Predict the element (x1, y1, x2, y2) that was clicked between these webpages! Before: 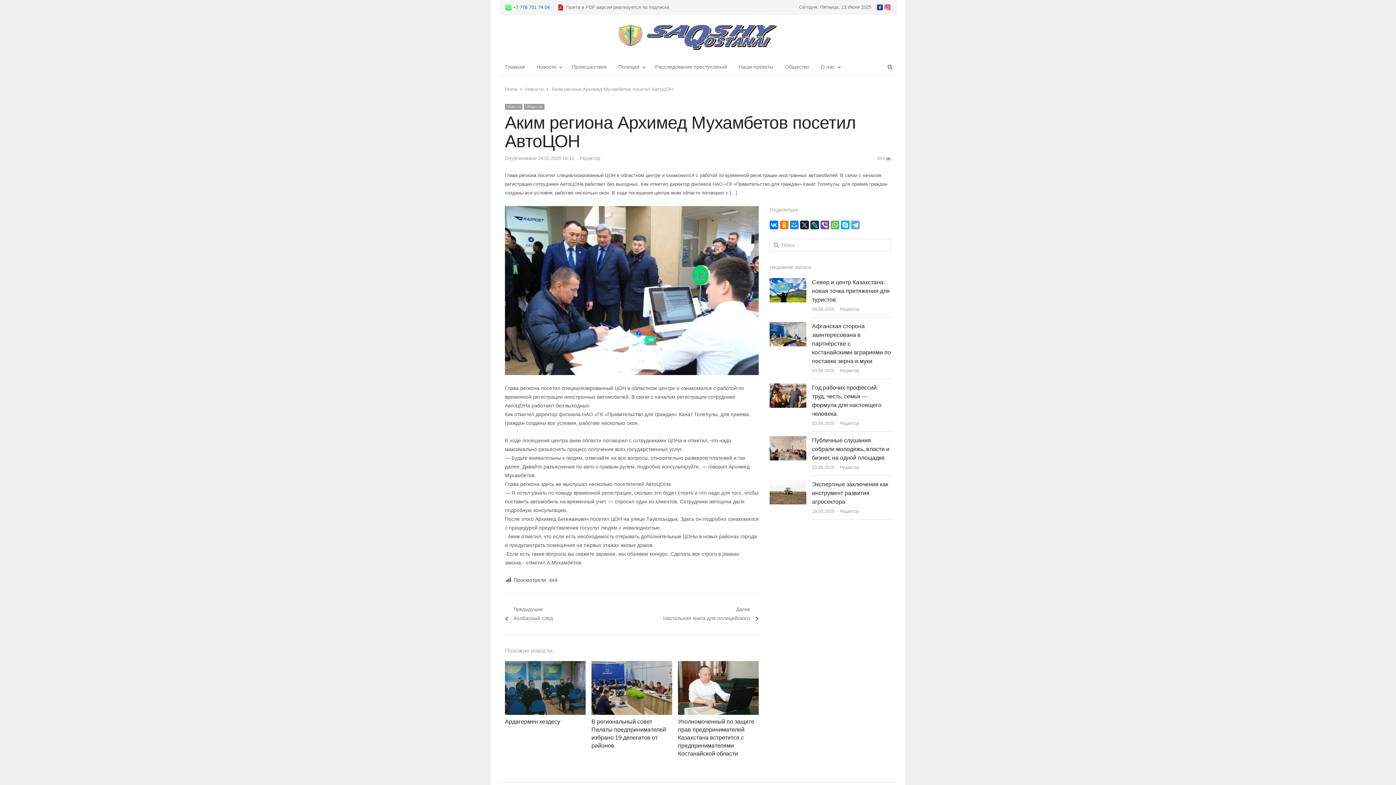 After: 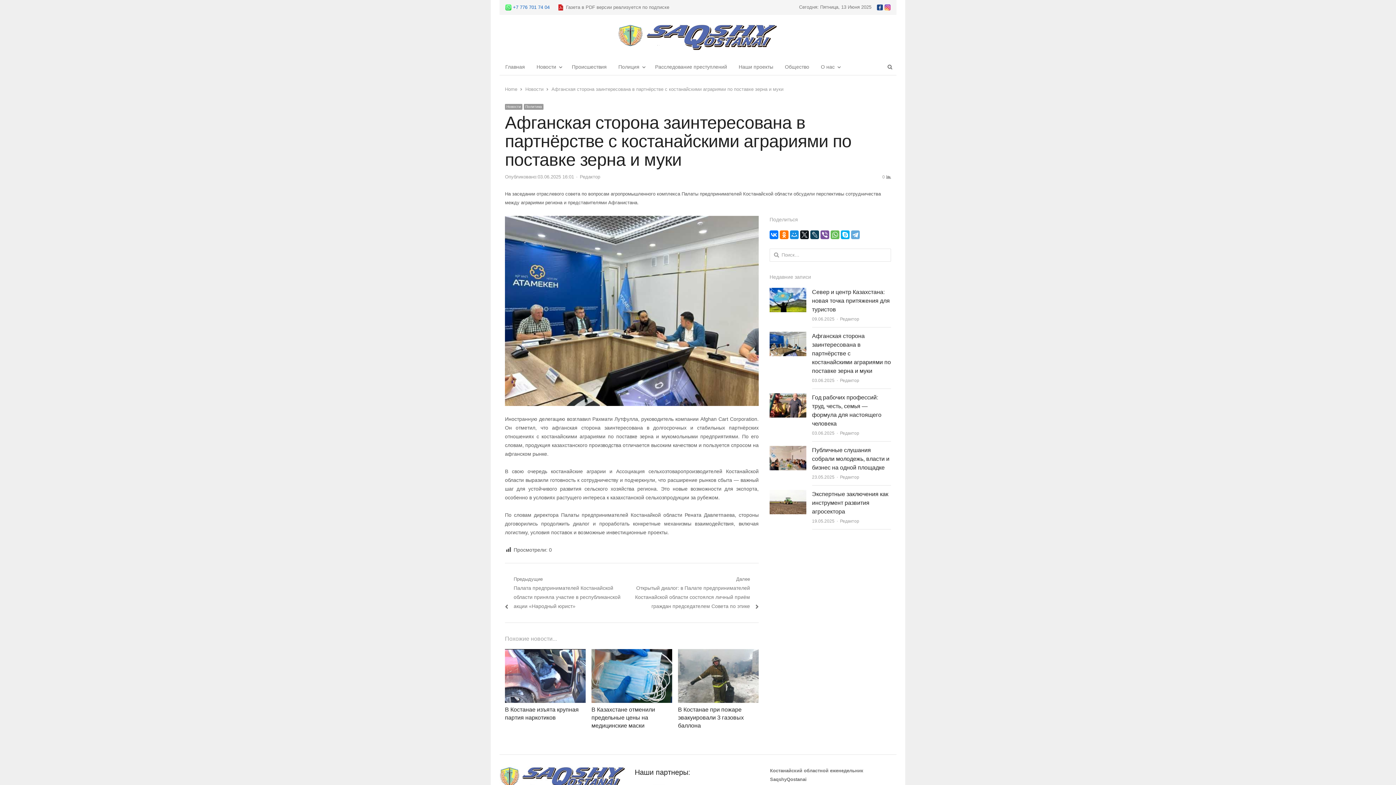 Action: bbox: (769, 323, 806, 328)